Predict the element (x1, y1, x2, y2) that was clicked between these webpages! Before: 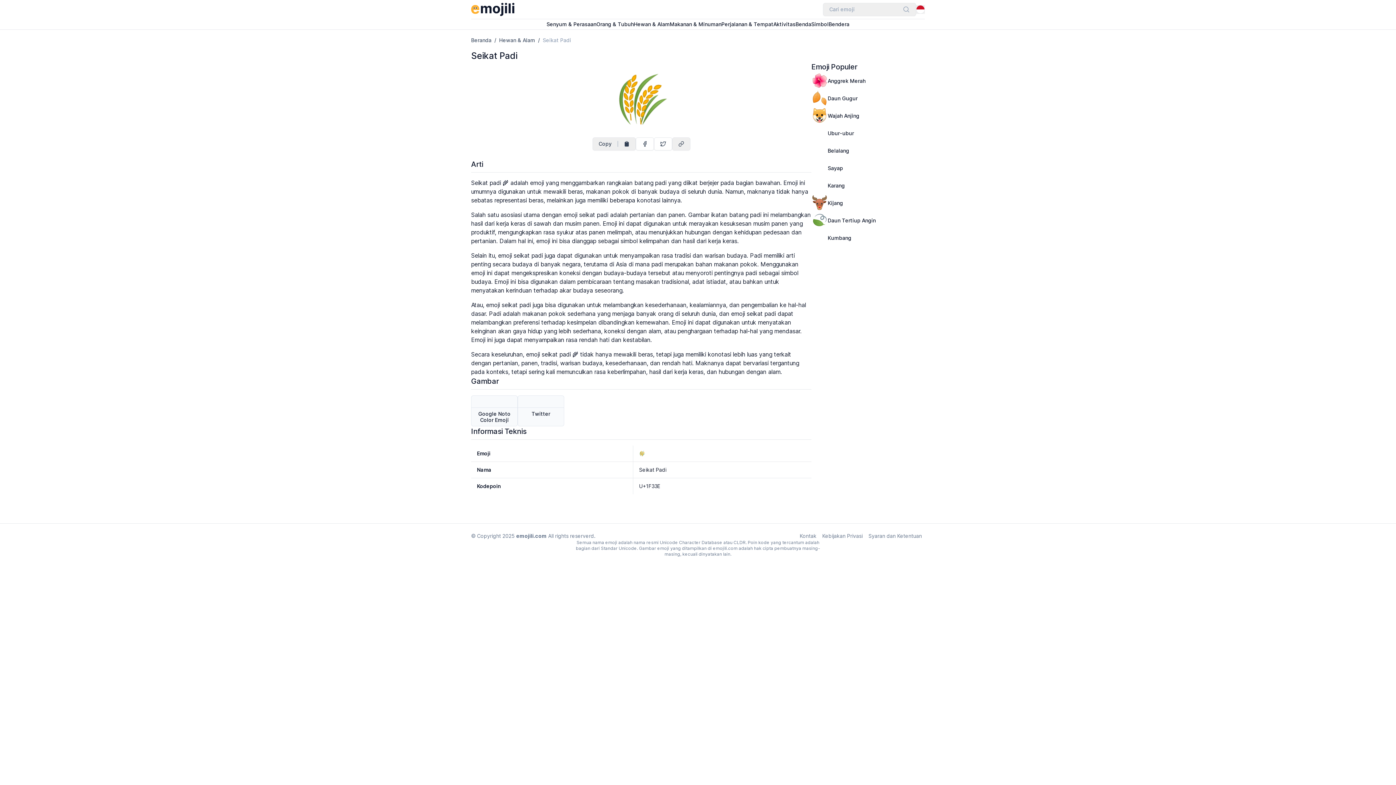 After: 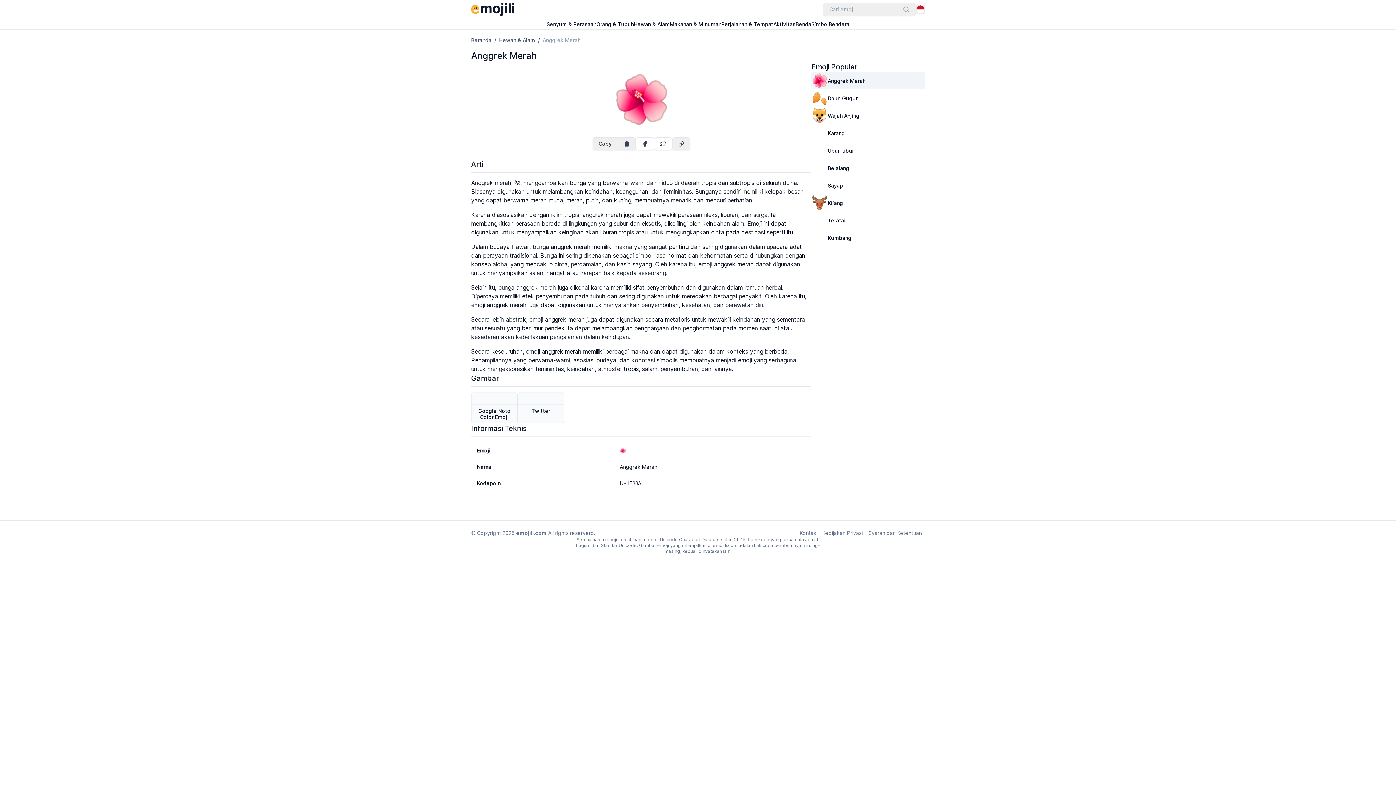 Action: label: 🌺
Anggrek Merah bbox: (811, 72, 925, 89)